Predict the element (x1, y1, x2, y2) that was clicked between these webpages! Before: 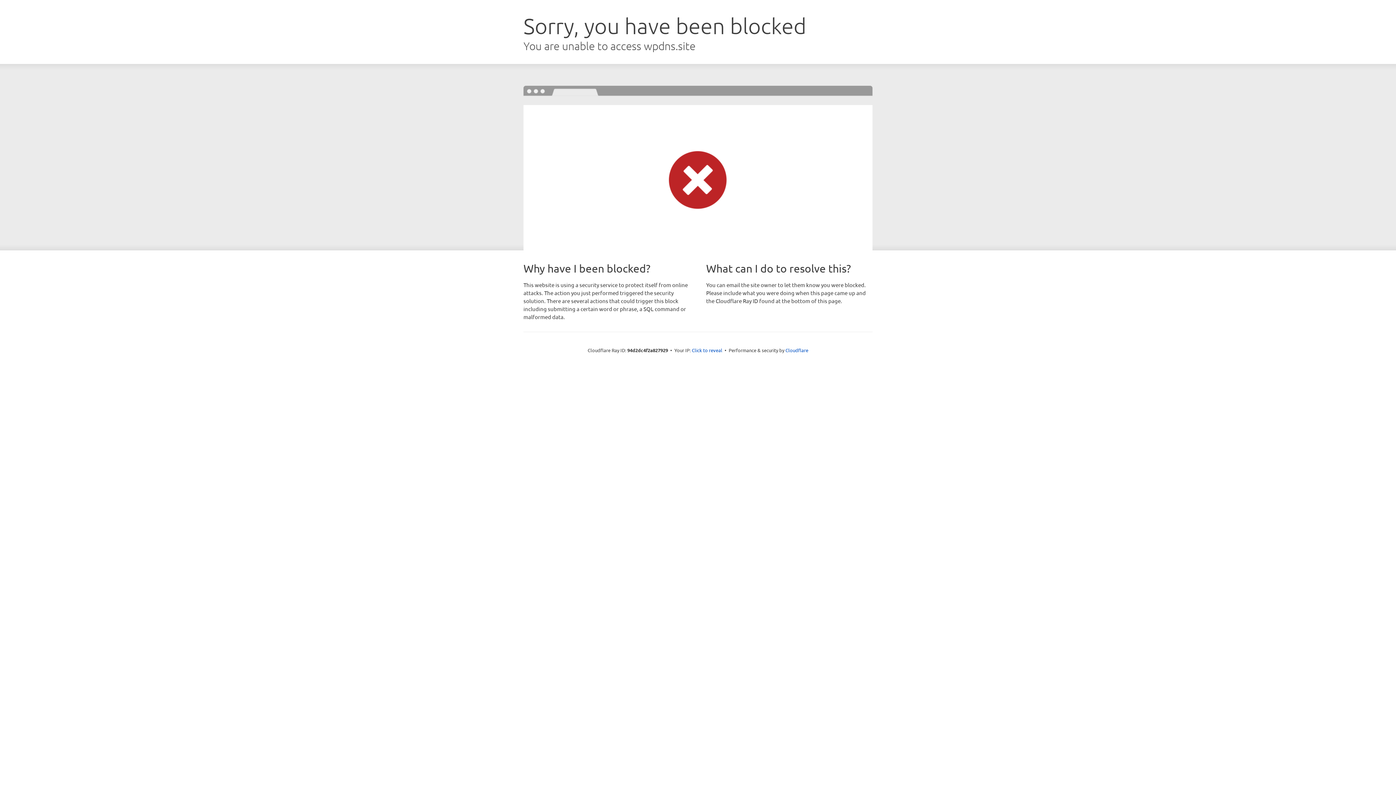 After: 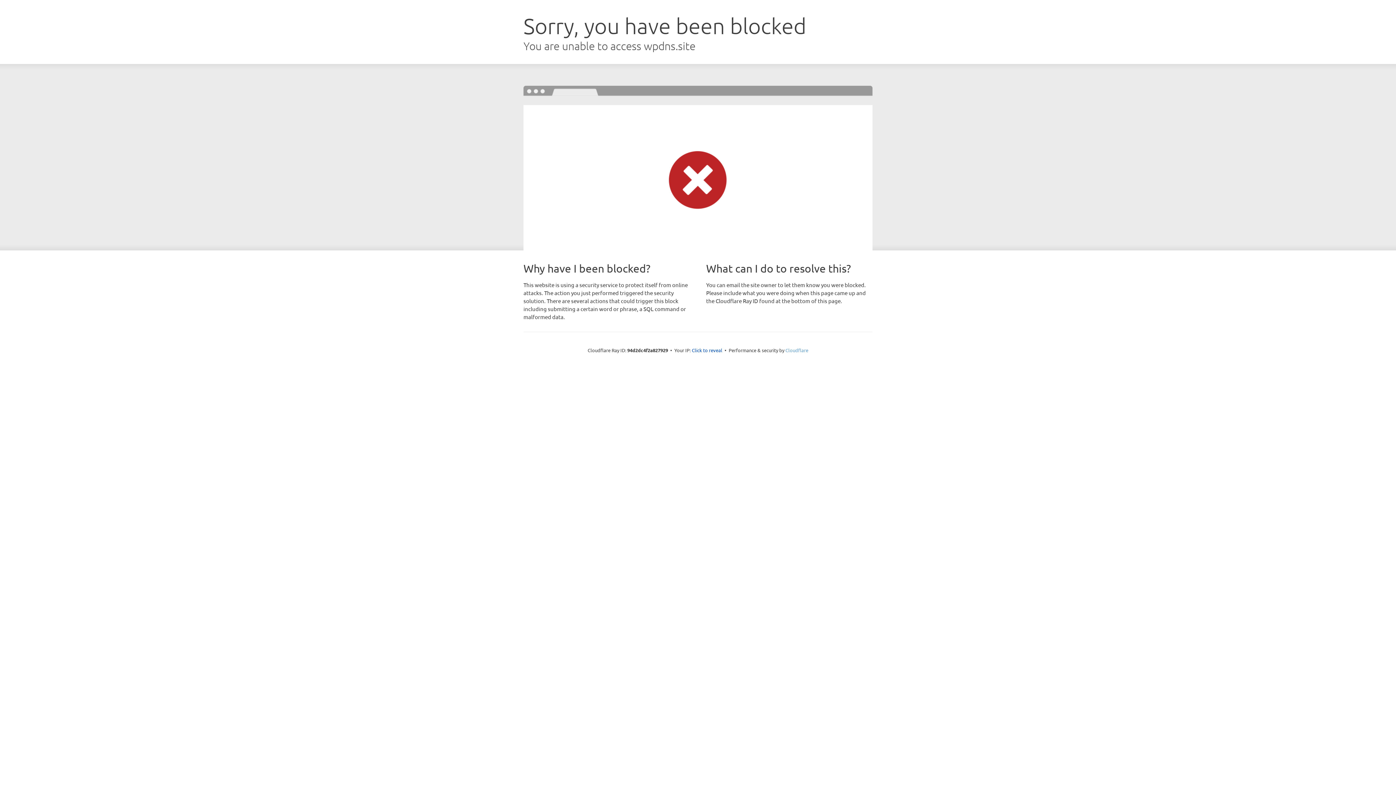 Action: bbox: (785, 347, 808, 353) label: Cloudflare